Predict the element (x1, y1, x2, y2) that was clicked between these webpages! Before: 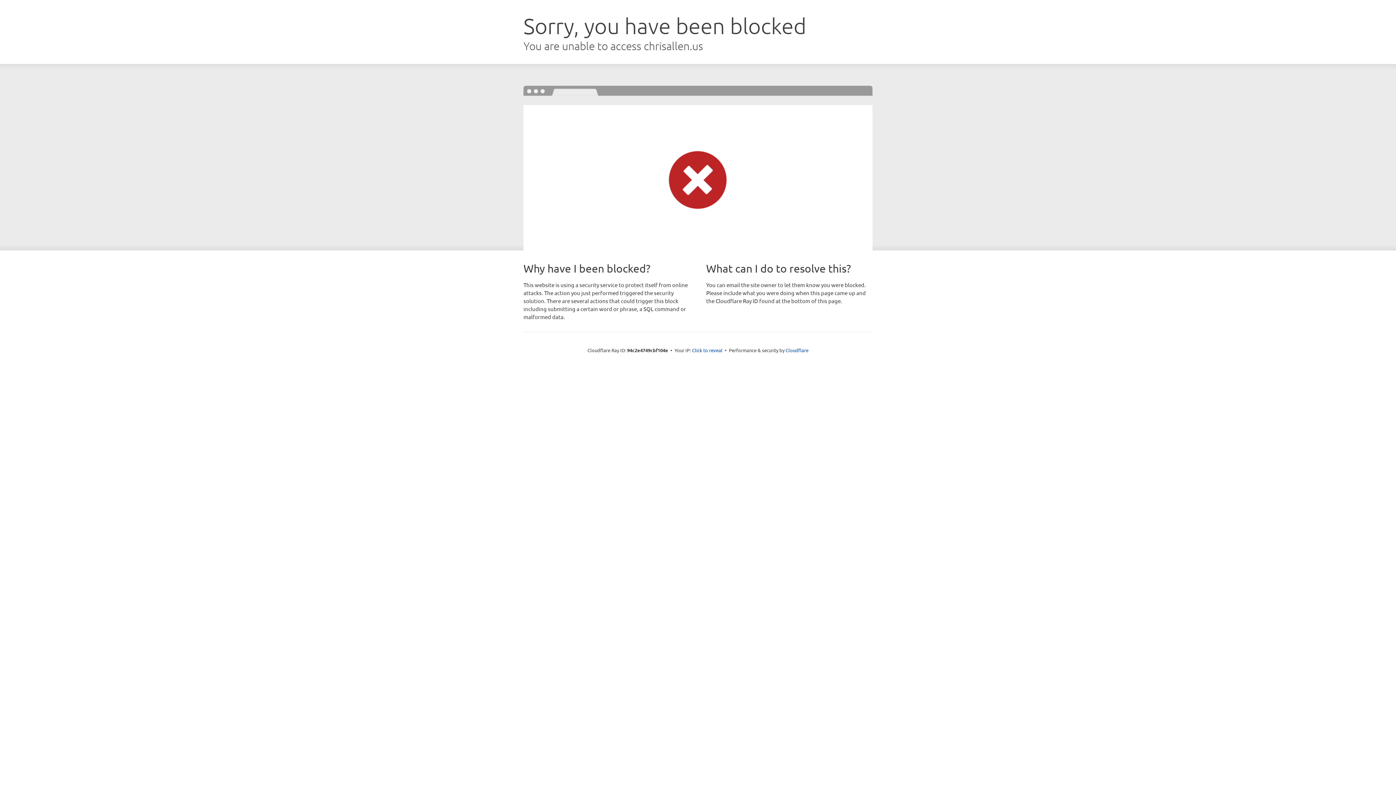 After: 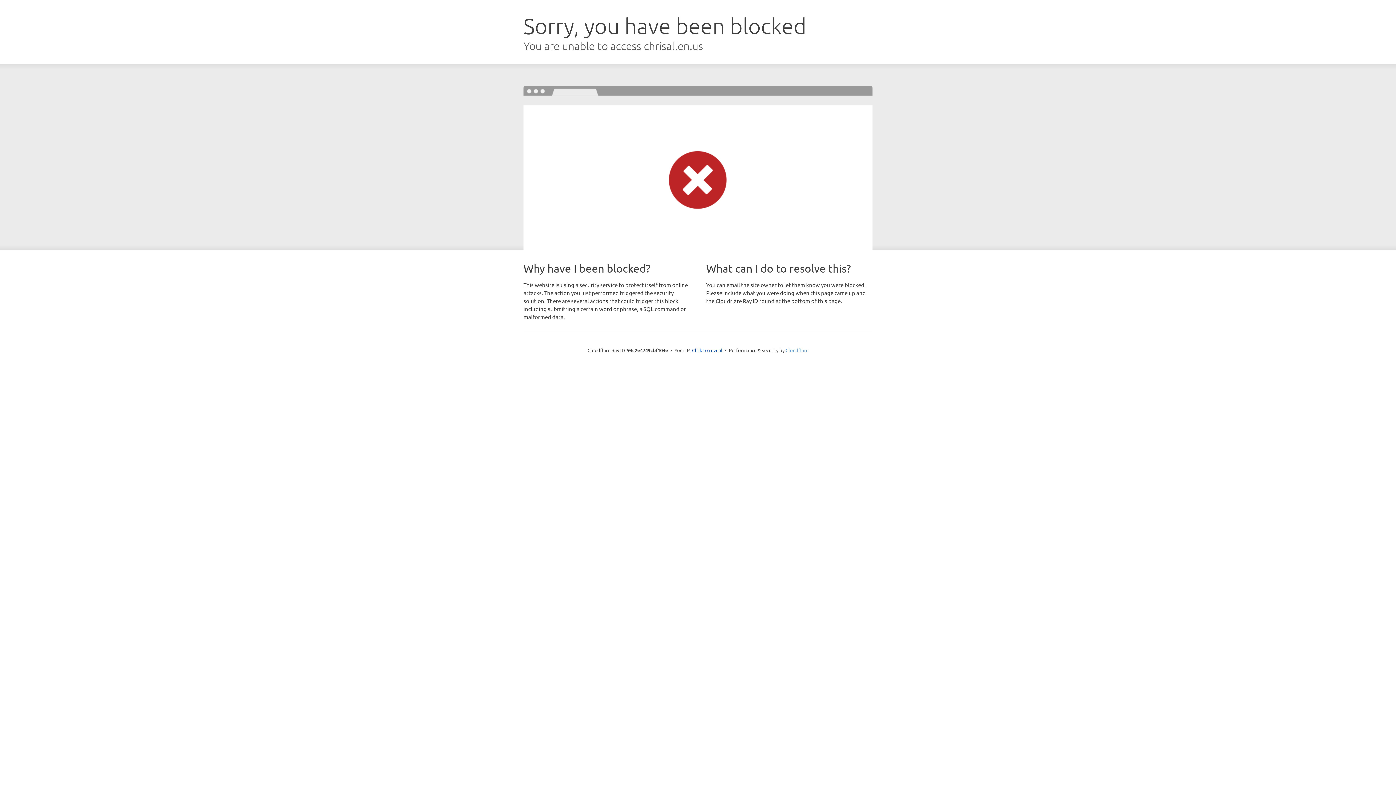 Action: bbox: (785, 347, 808, 353) label: Cloudflare